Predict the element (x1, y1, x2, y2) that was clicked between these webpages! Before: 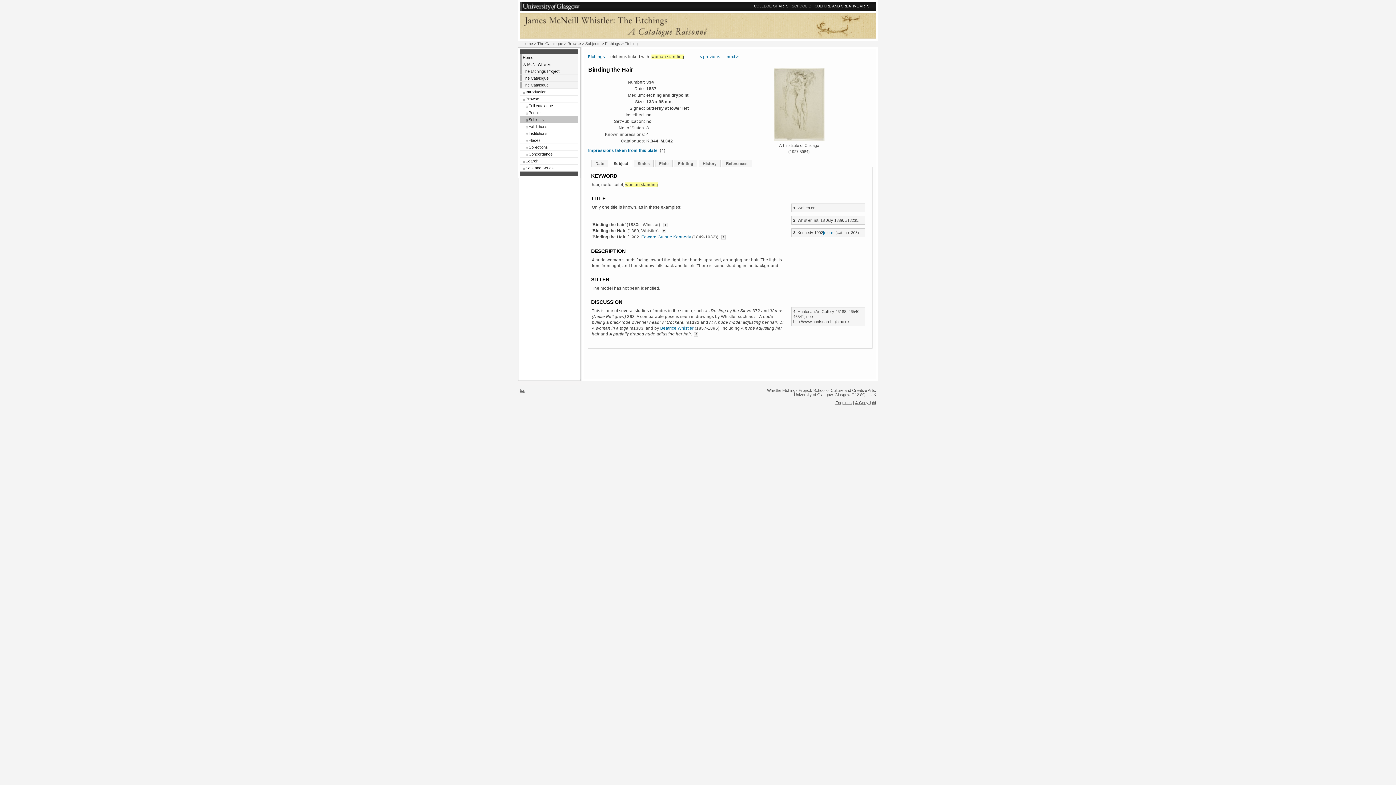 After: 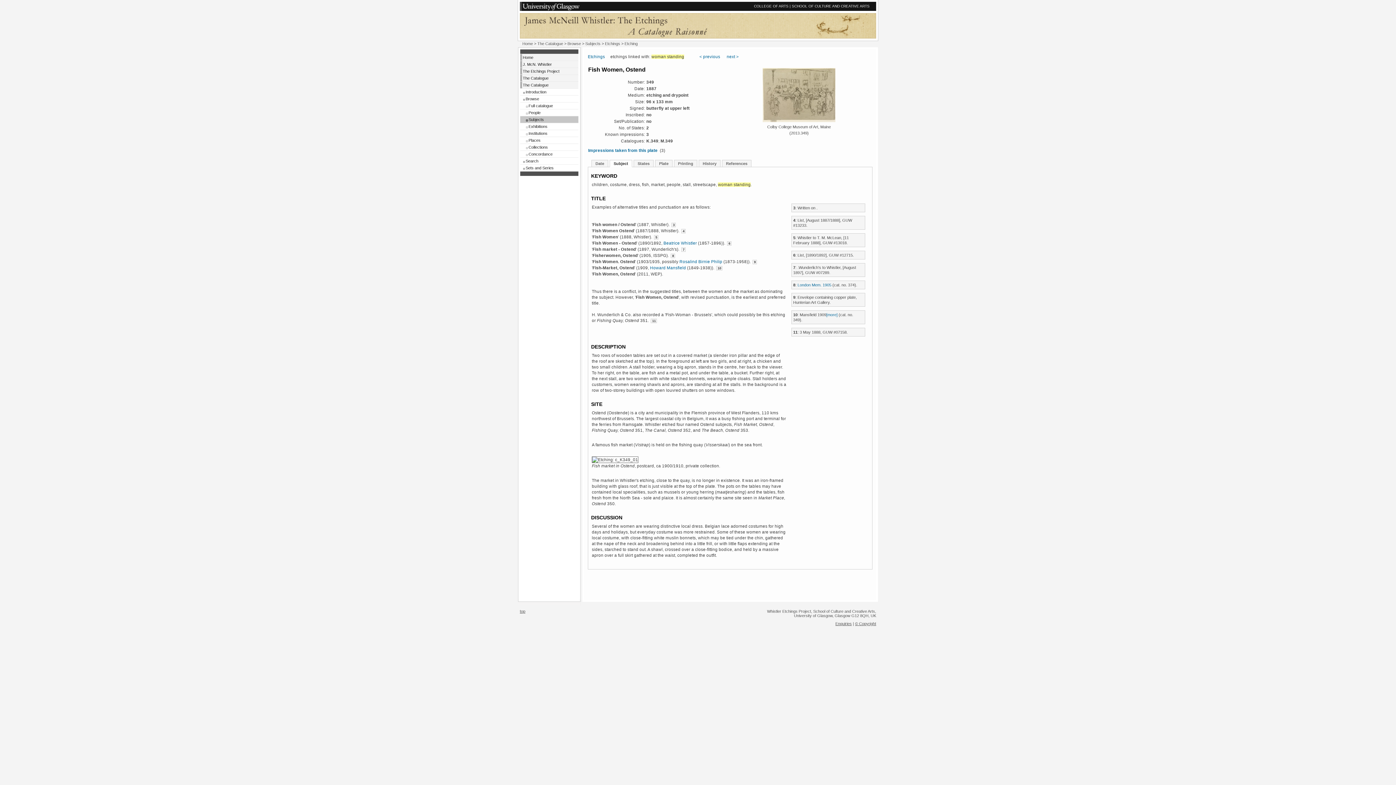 Action: label: next > bbox: (726, 54, 738, 58)